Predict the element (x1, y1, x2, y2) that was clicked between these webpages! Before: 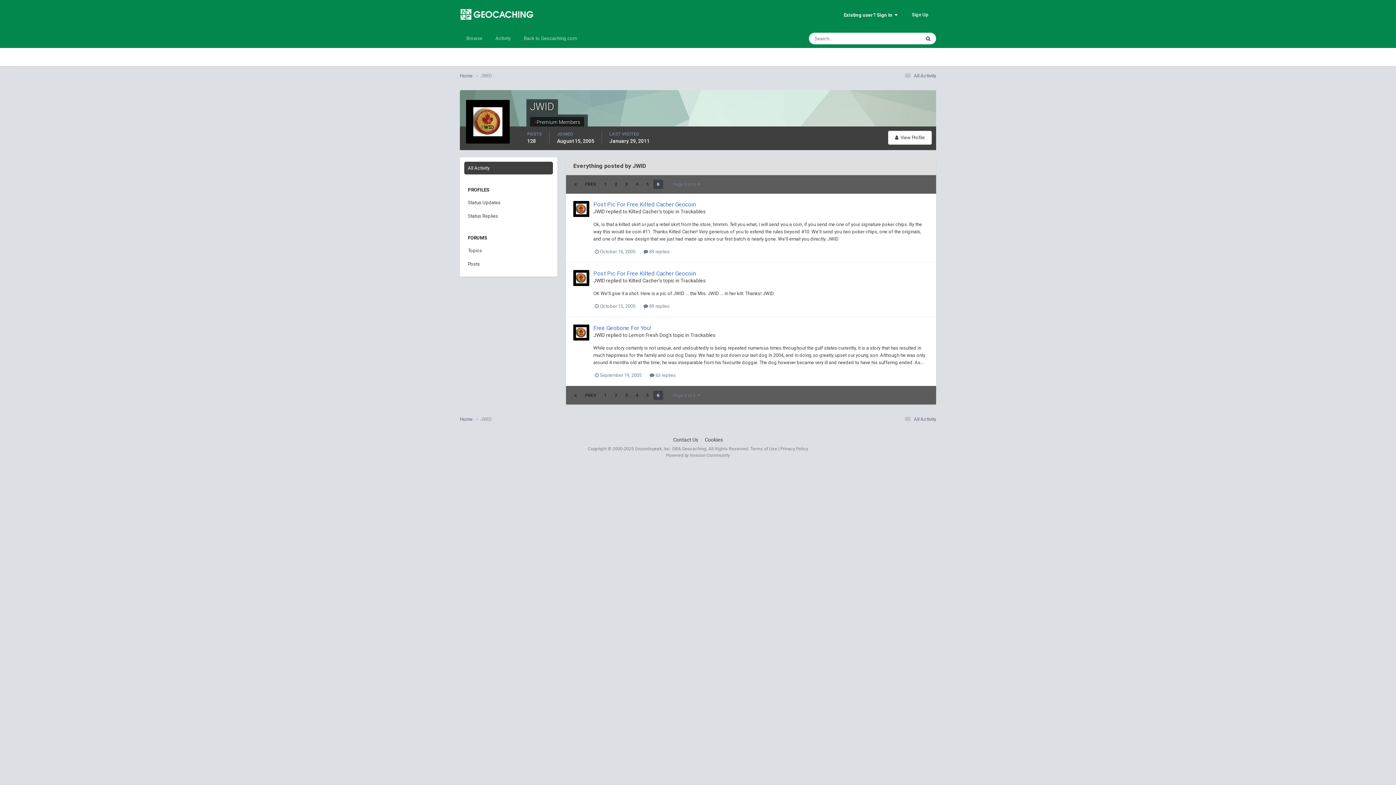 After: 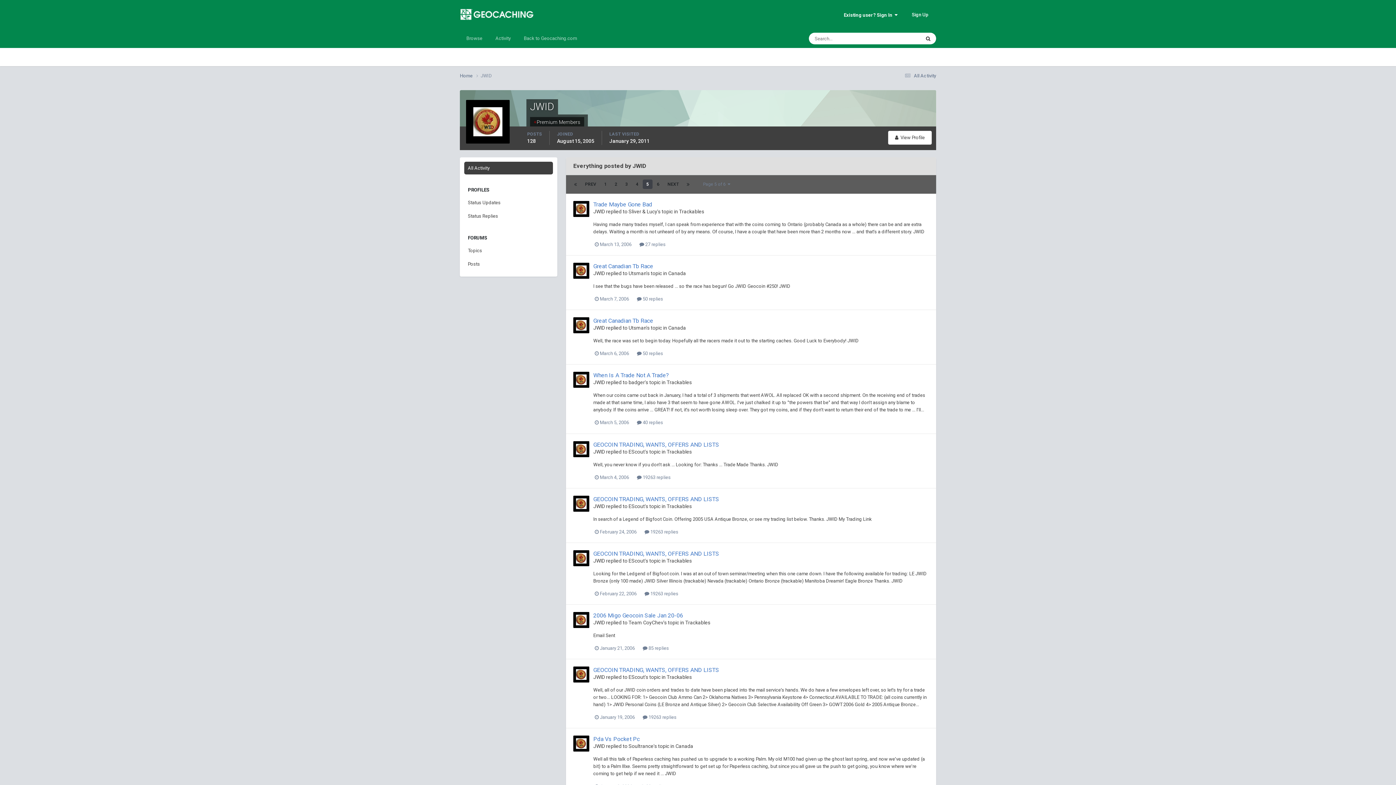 Action: bbox: (642, 391, 652, 400) label: 5